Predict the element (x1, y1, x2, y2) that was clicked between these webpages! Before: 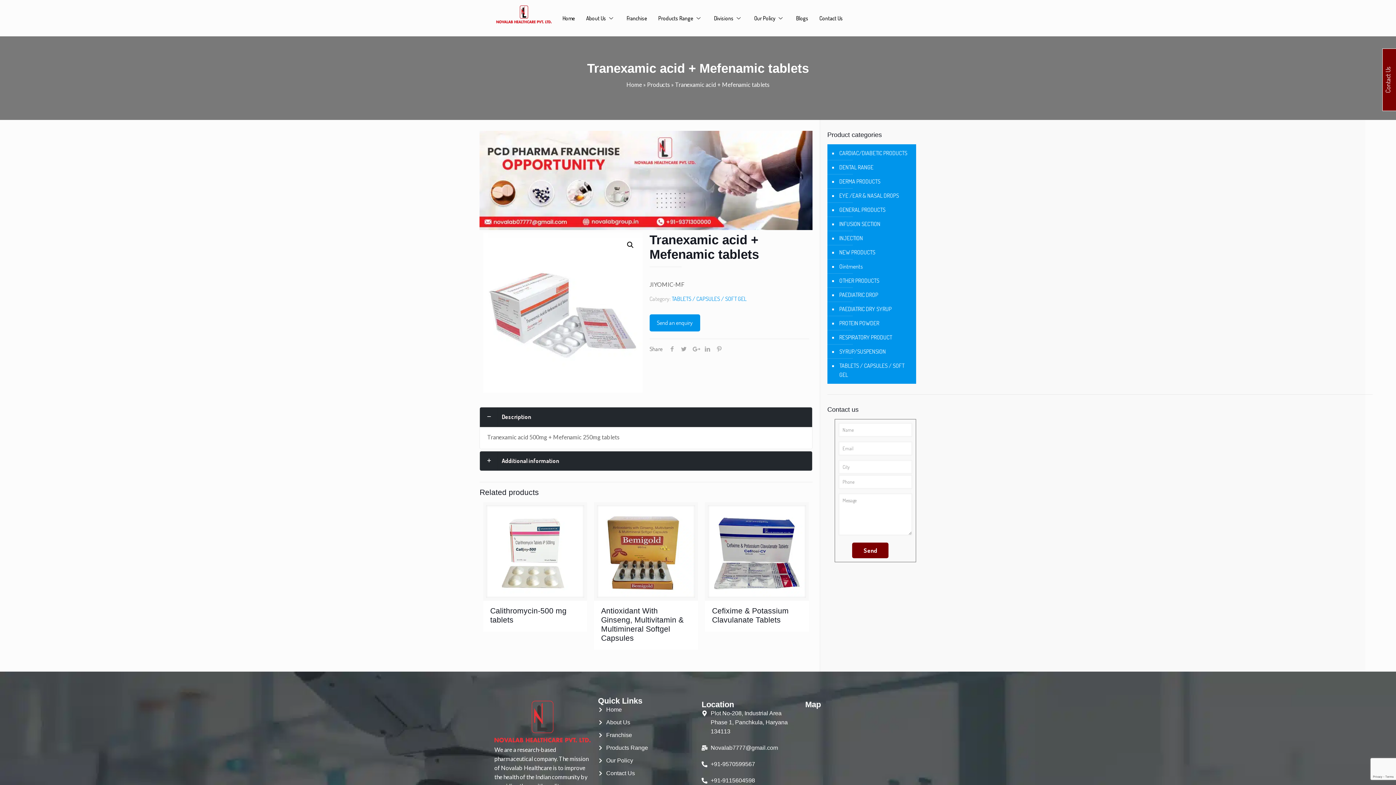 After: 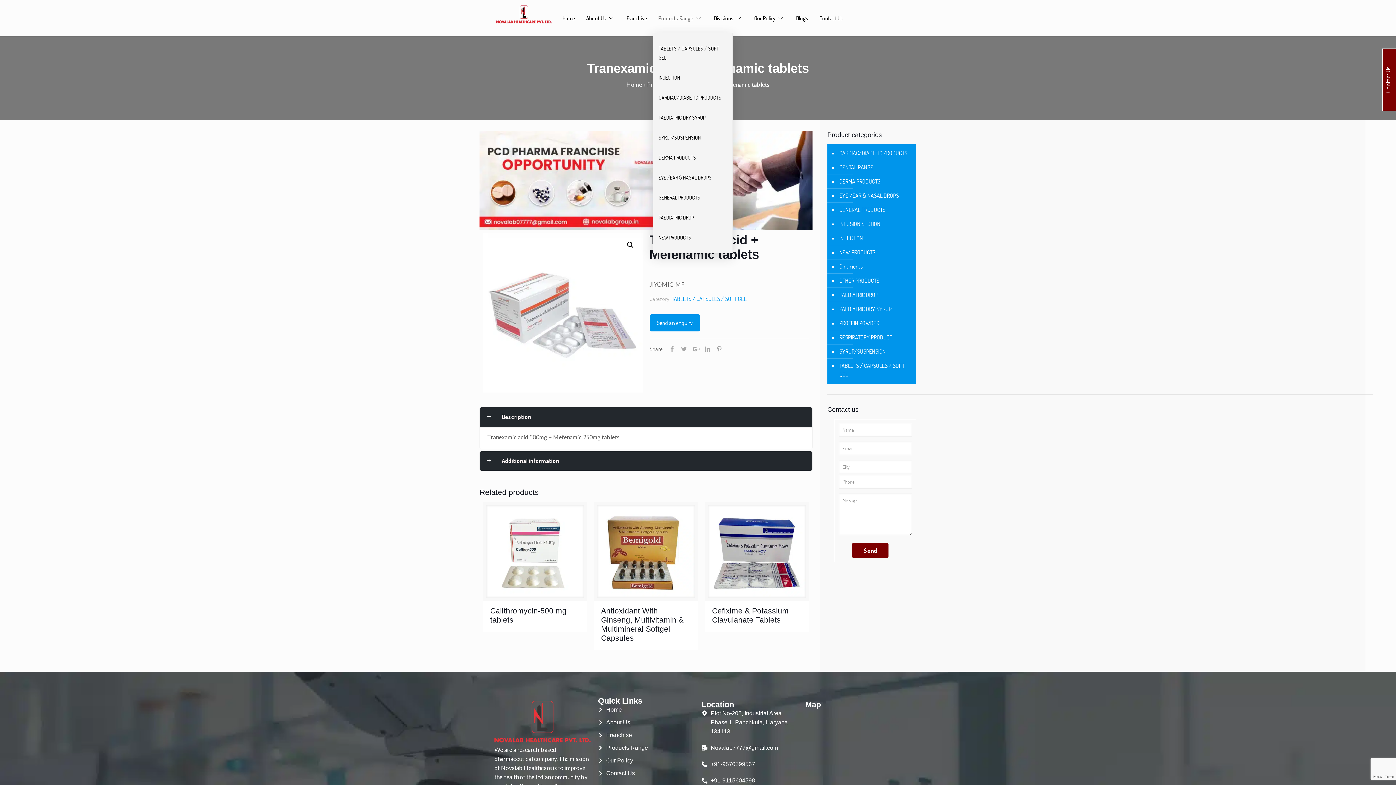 Action: label: Products Range bbox: (653, 3, 708, 32)